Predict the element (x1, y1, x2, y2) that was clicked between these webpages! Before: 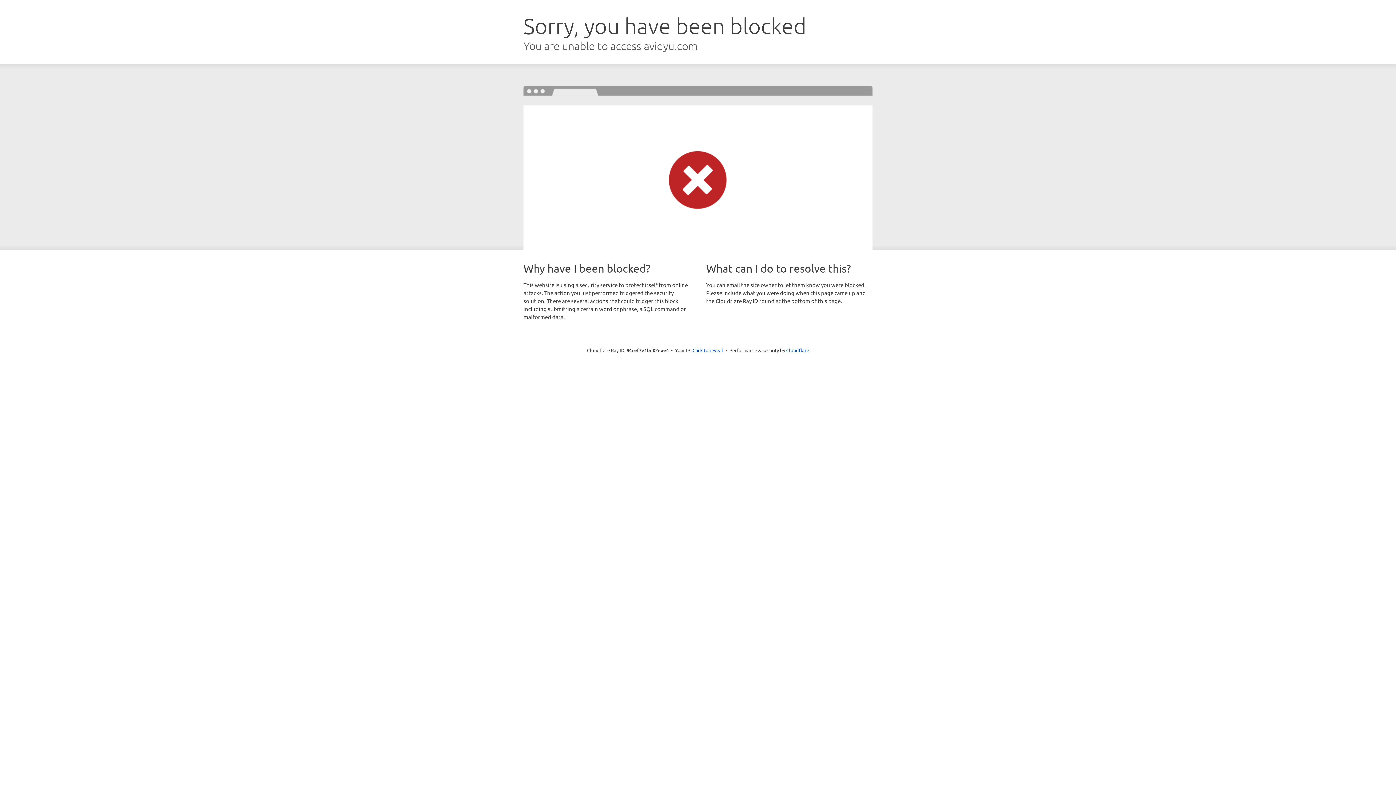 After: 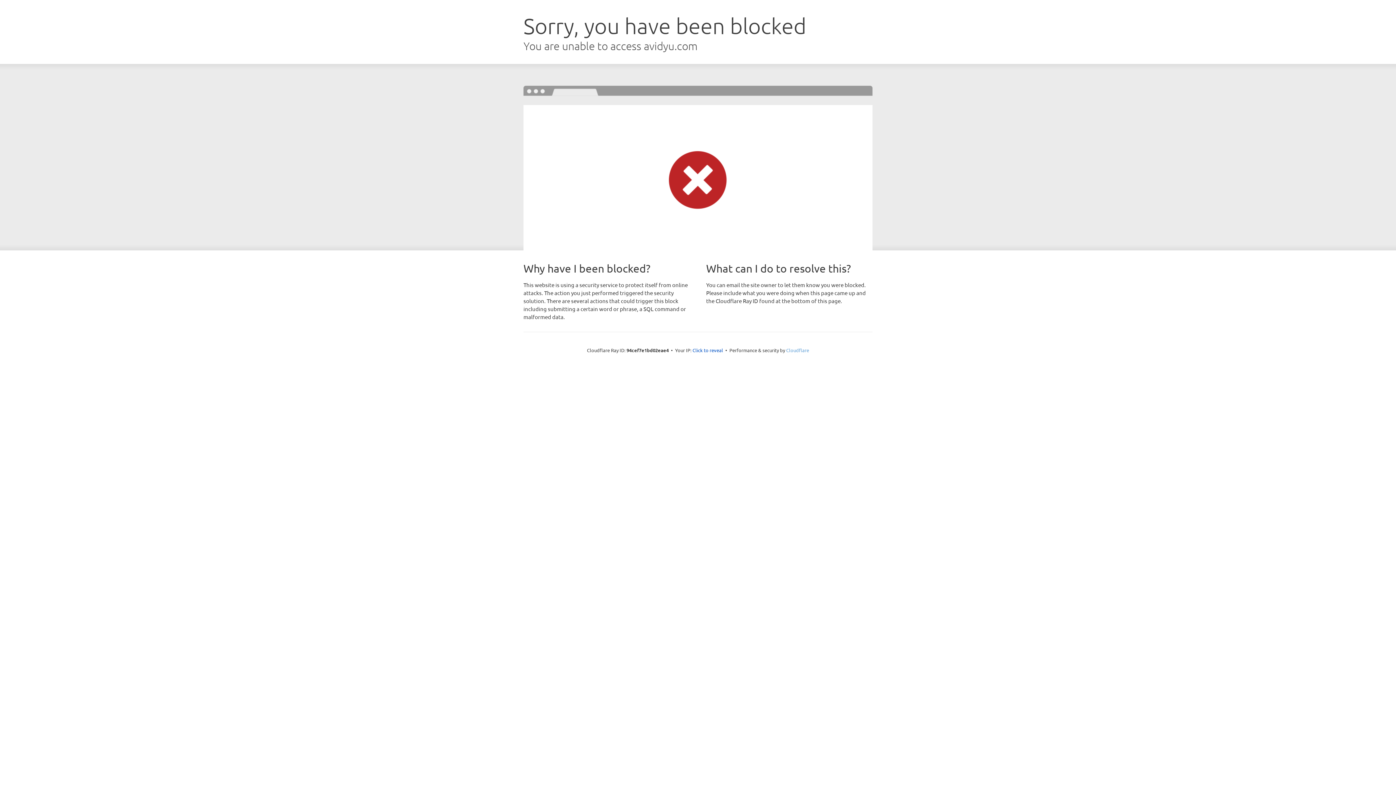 Action: bbox: (786, 347, 809, 353) label: Cloudflare